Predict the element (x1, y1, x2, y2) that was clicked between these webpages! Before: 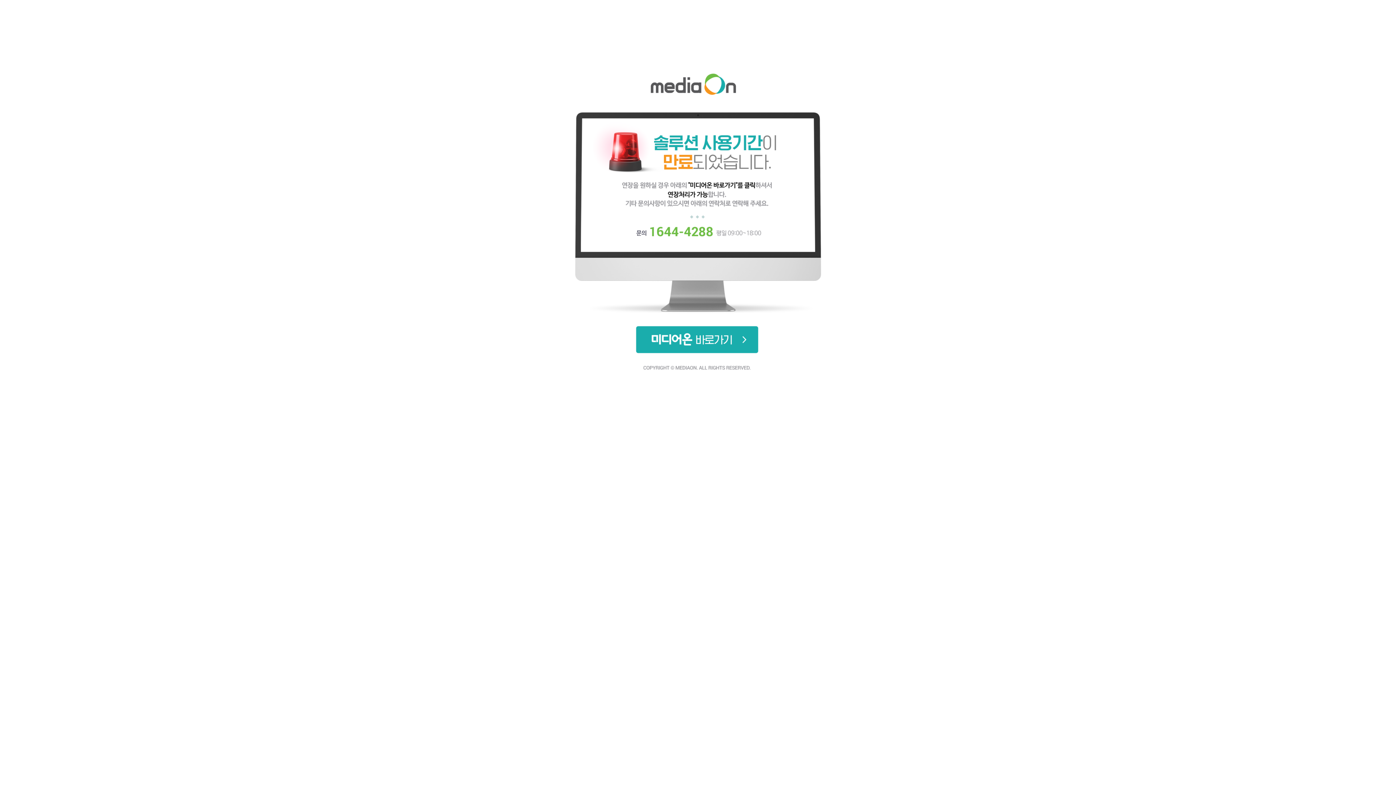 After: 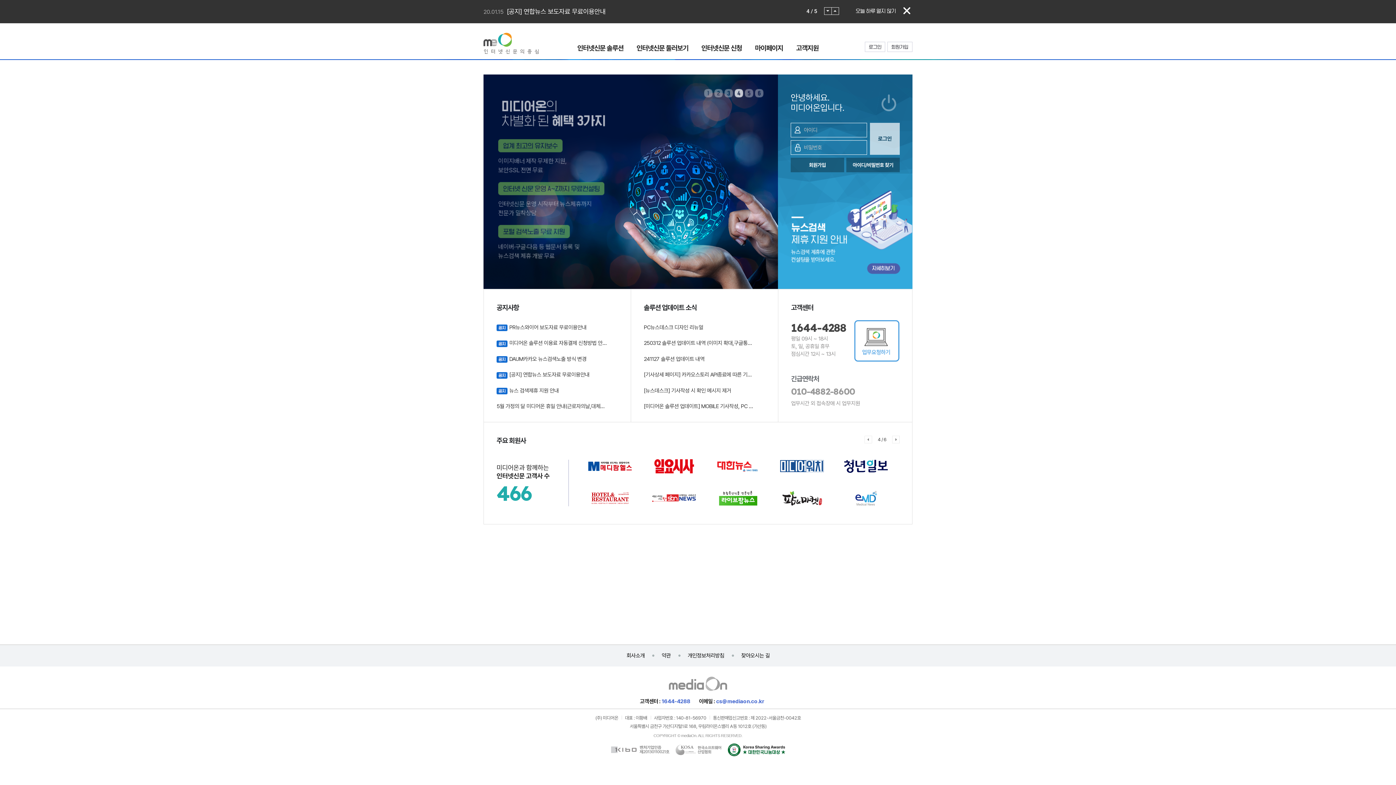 Action: bbox: (570, 69, 825, 390)